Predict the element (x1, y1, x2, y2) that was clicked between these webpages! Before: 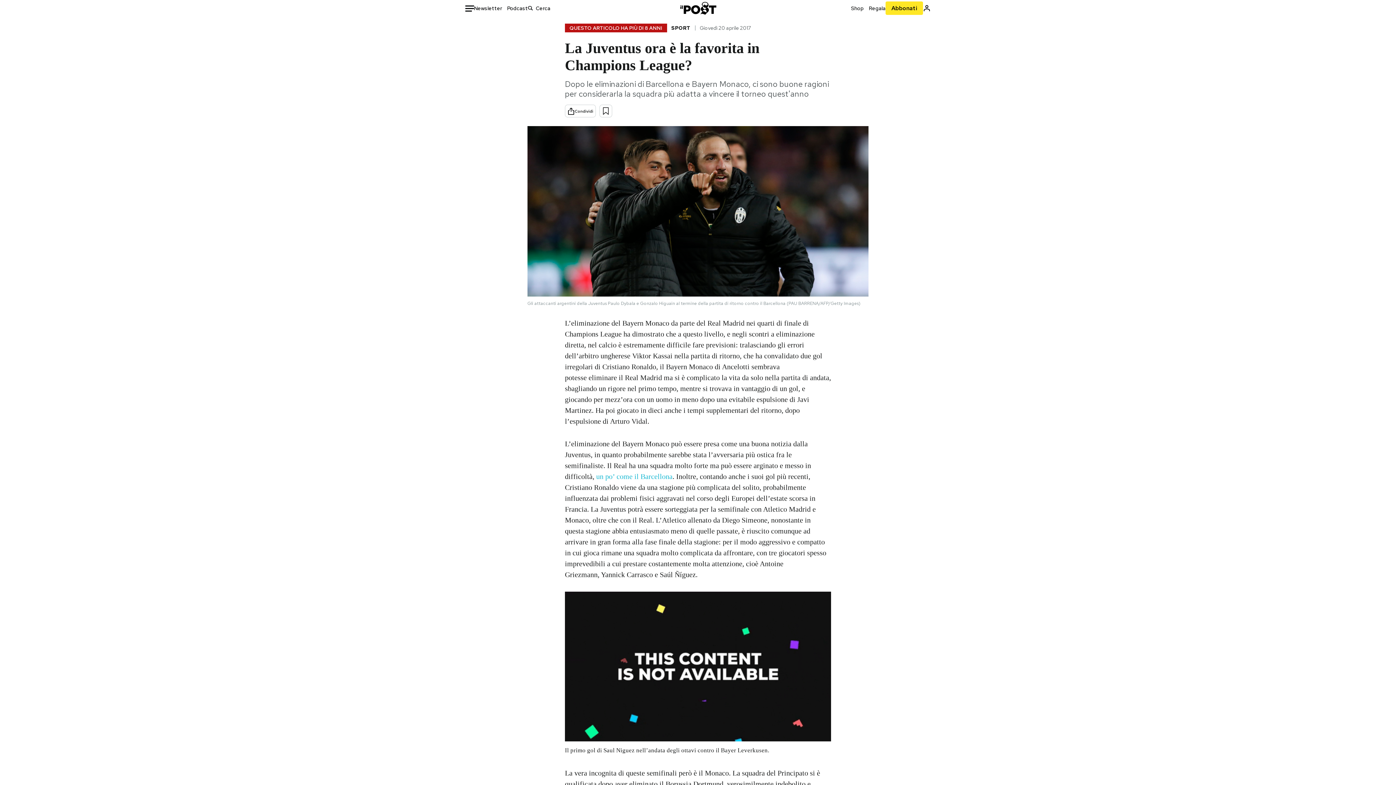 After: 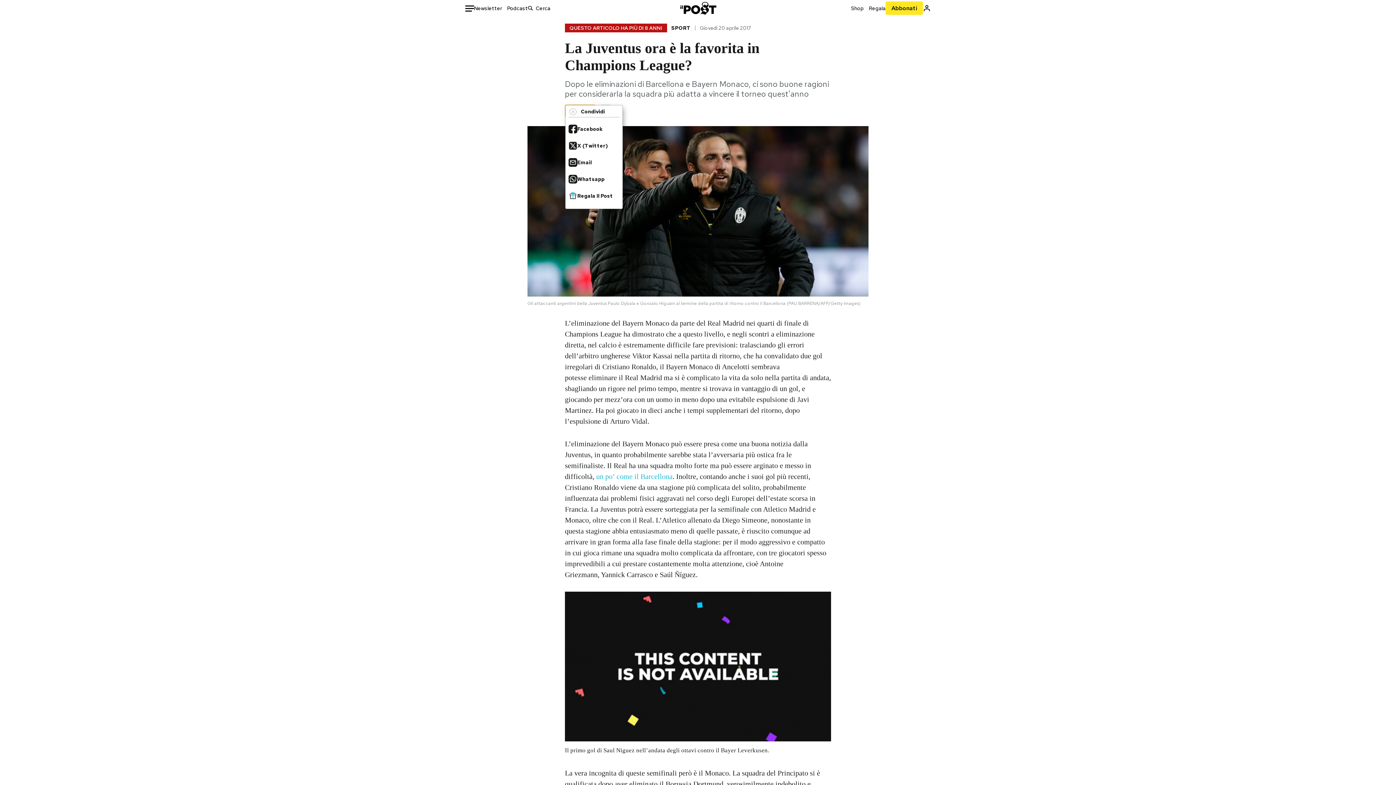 Action: bbox: (565, 105, 595, 117) label: Condividi